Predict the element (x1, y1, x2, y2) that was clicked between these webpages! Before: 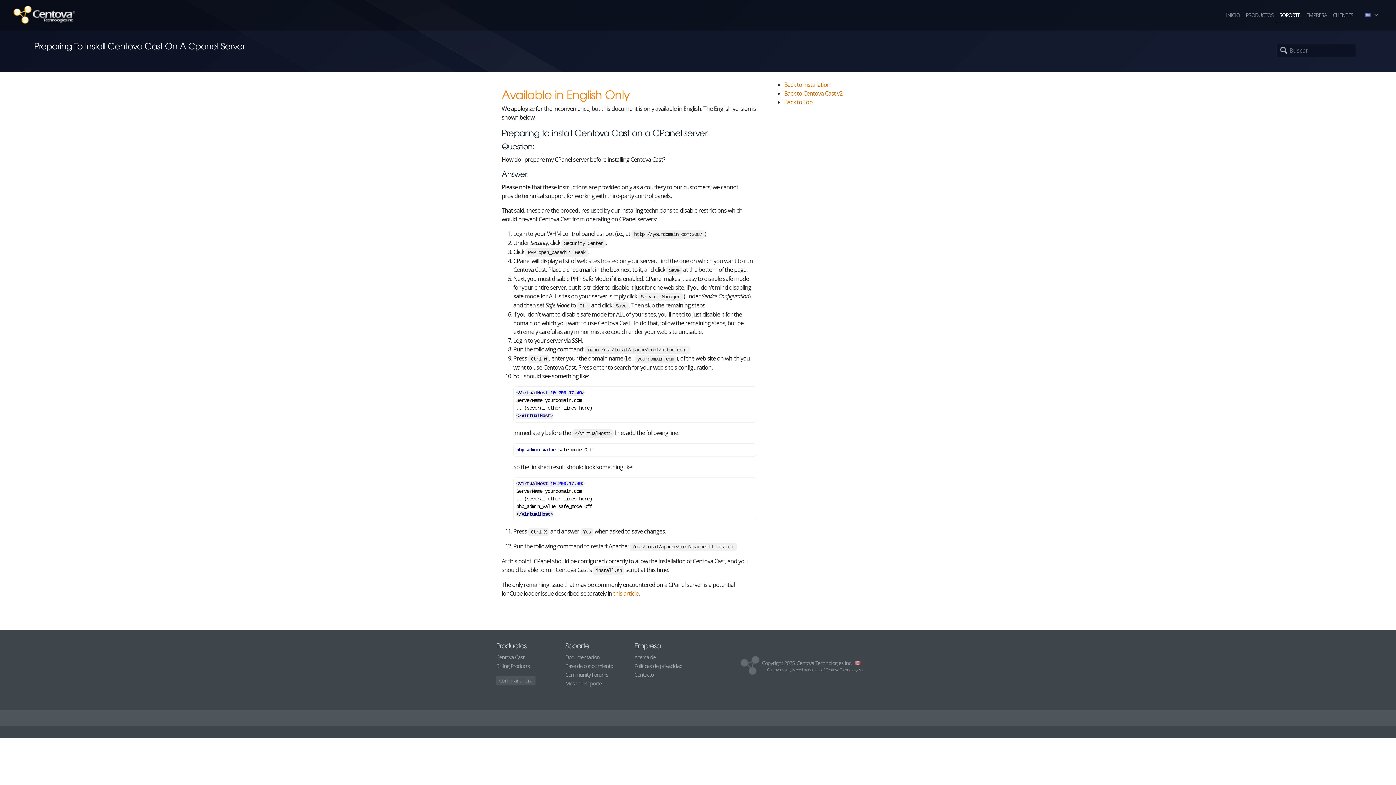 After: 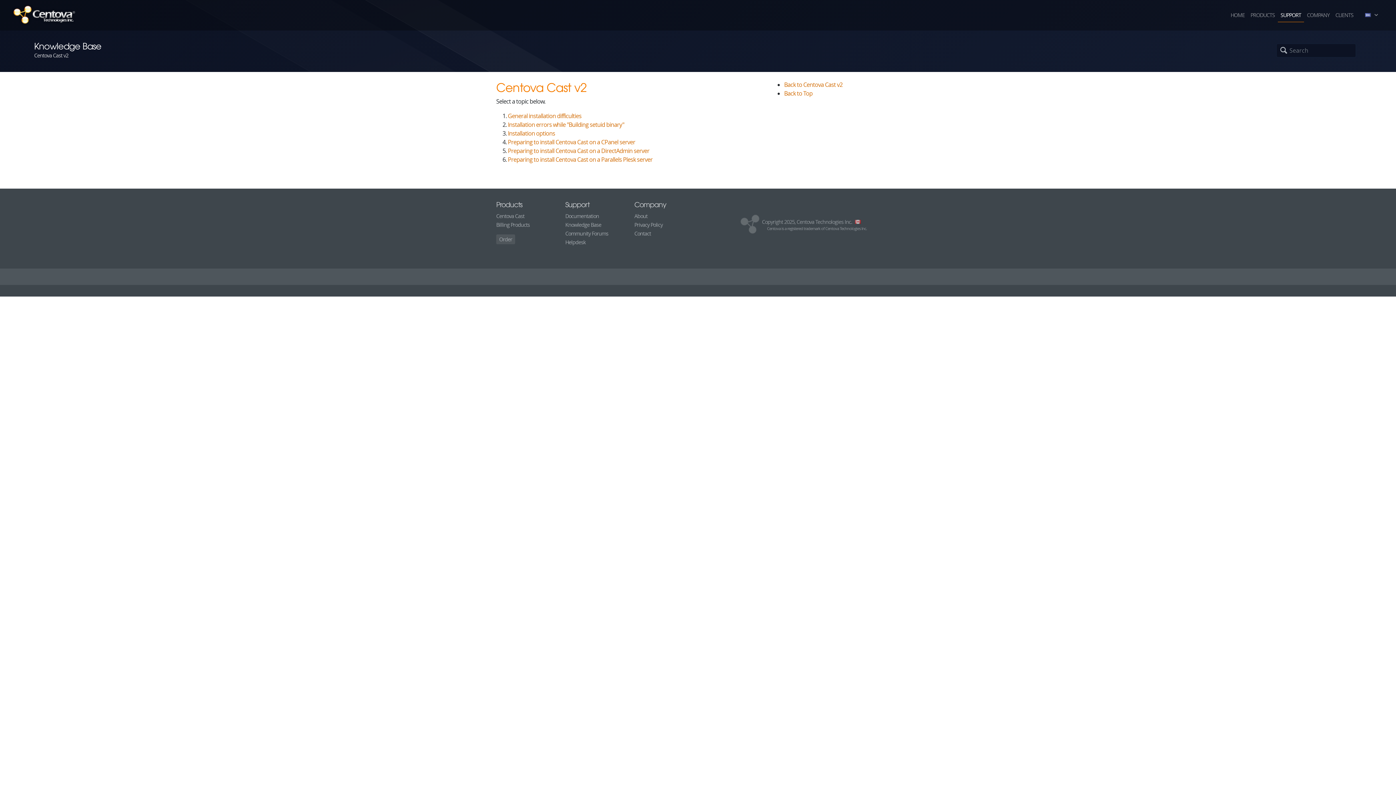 Action: label: Back to Installation bbox: (784, 80, 830, 88)